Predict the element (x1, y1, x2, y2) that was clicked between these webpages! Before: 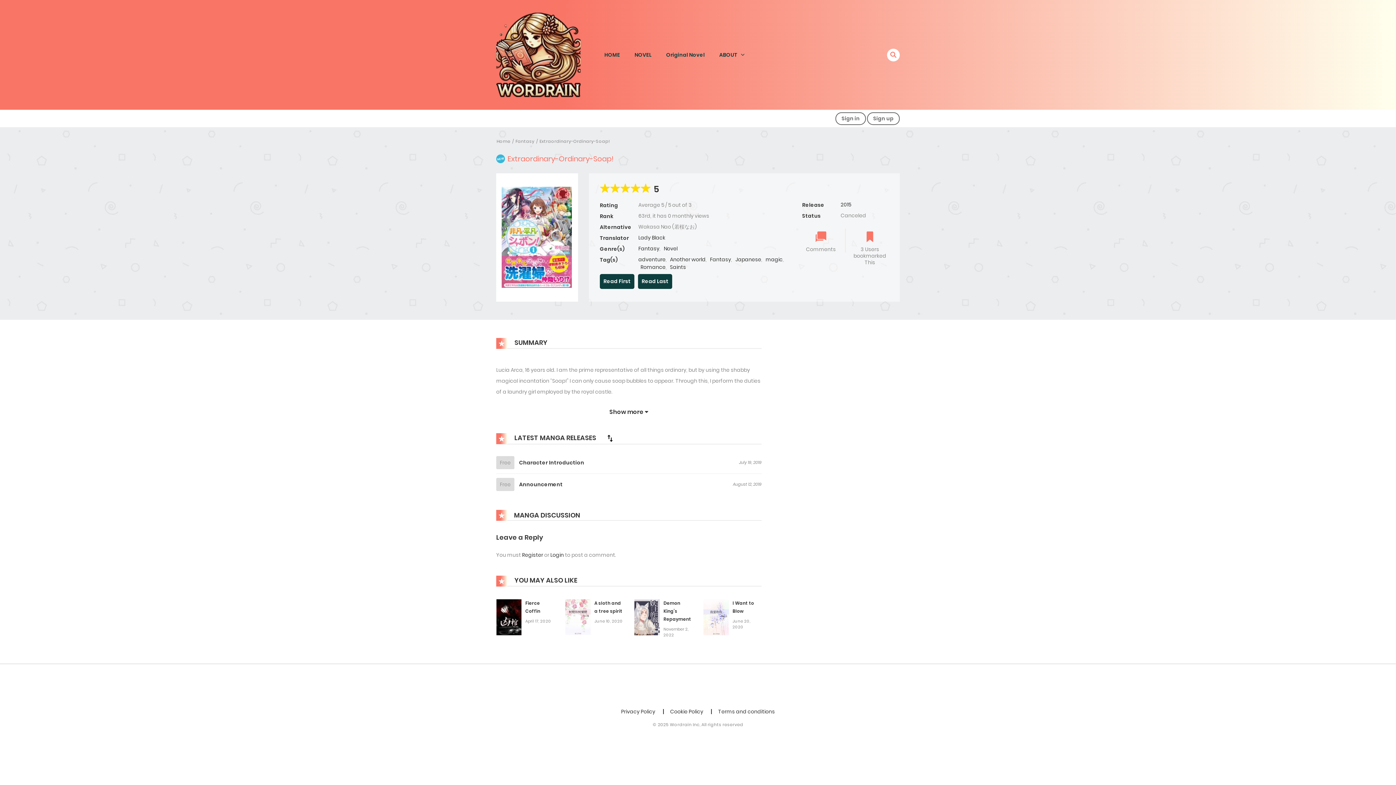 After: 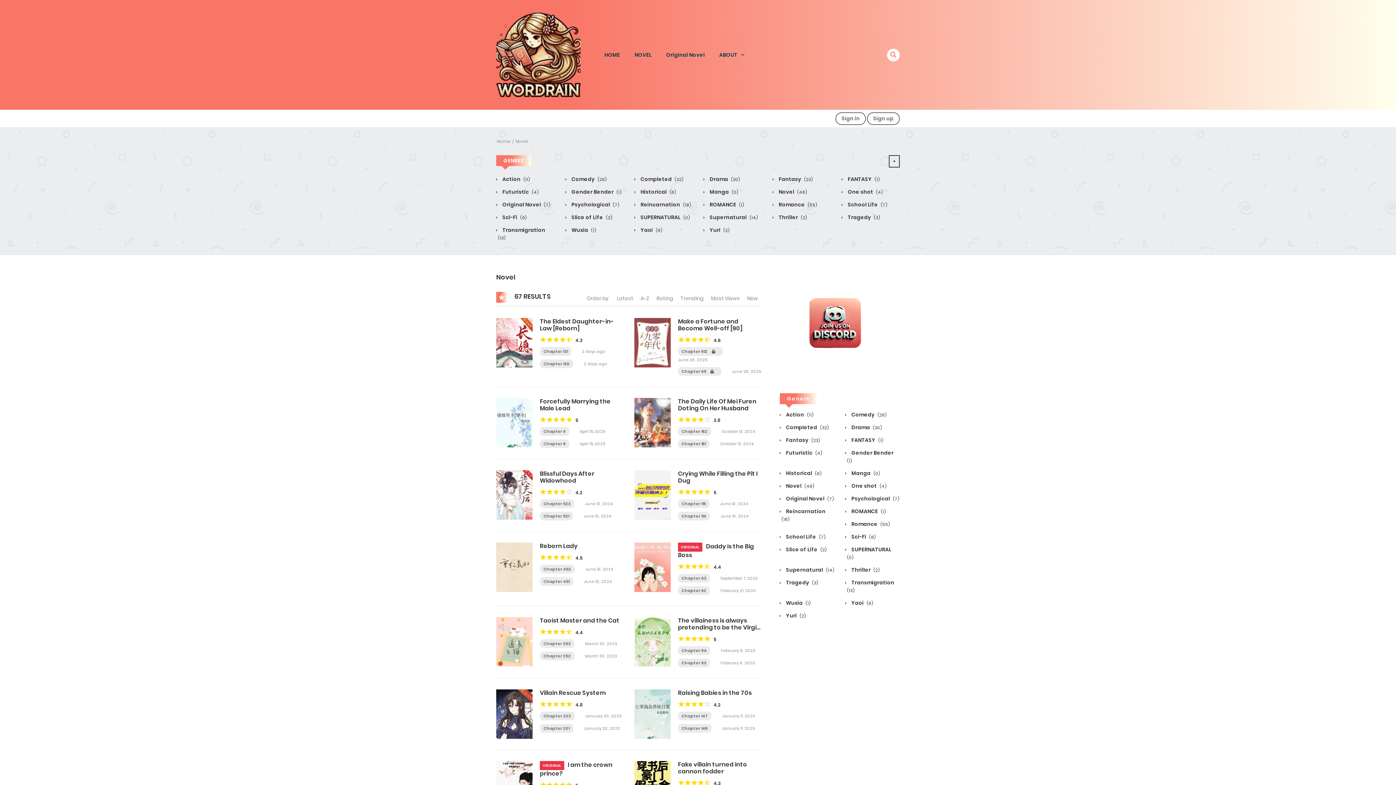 Action: label: NOVEL bbox: (627, 46, 659, 63)